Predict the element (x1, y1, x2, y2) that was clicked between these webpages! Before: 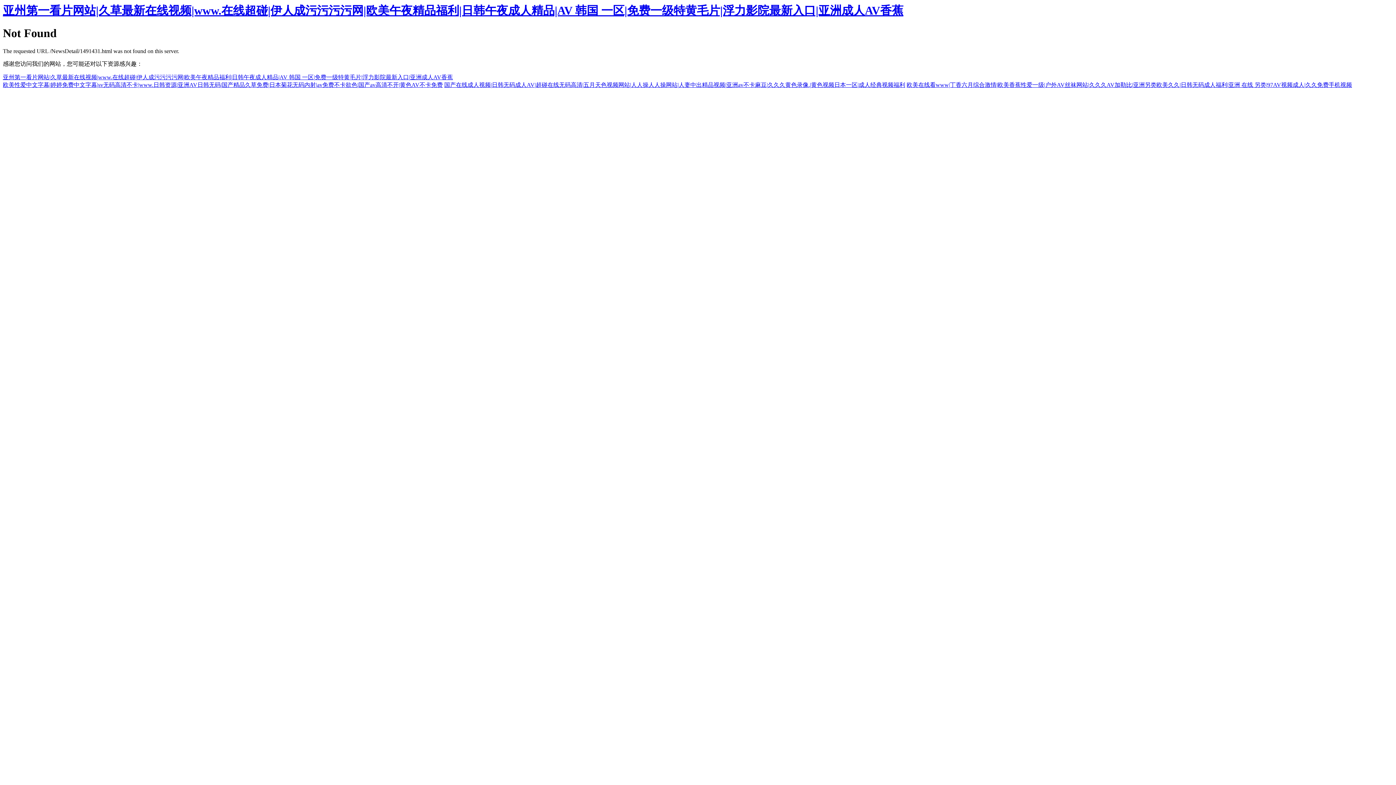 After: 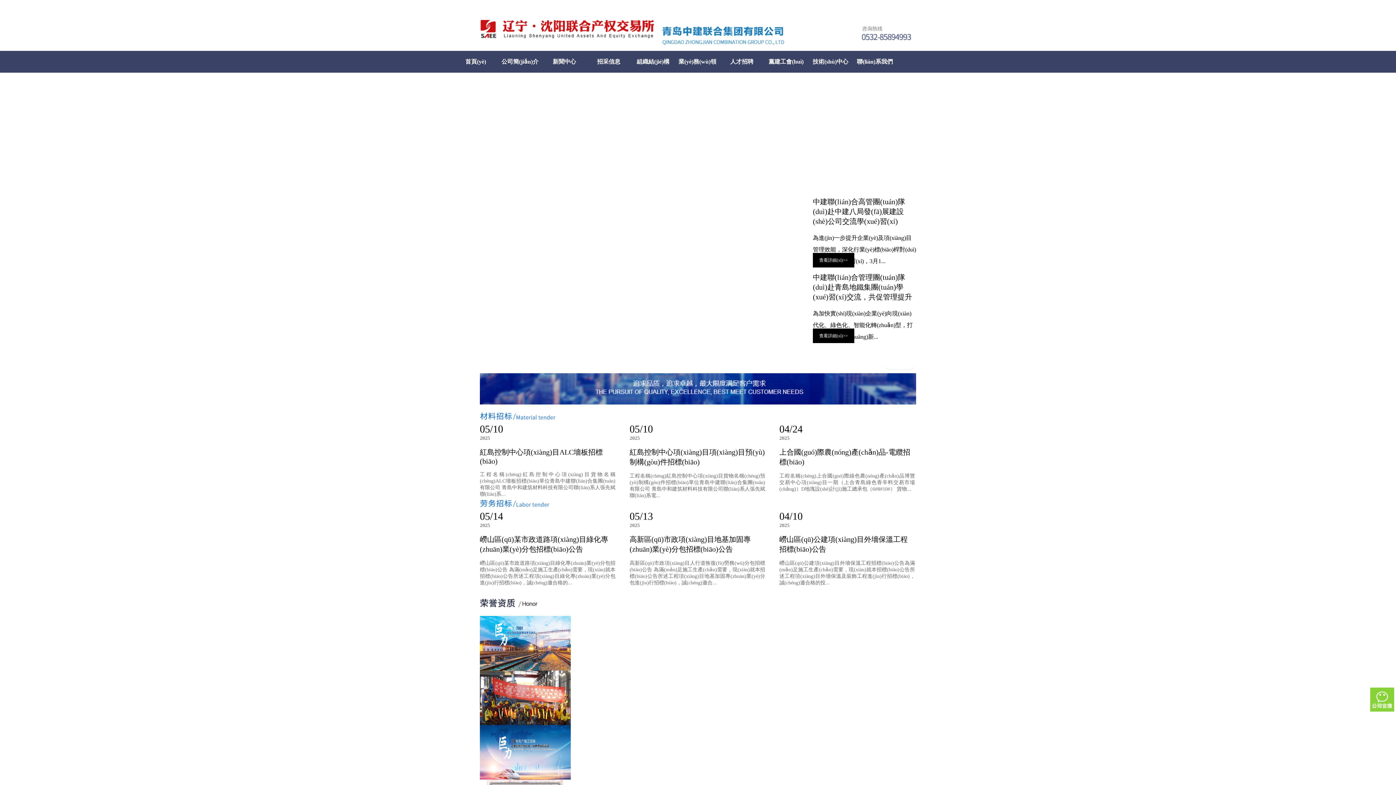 Action: bbox: (2, 81, 442, 87) label: 欧美性爱中文字幕|婷婷免费中文字幕|sv无码高清不卡|www.日韩资源|亚洲AV日韩无码|国产精品久草免费|日本菊花无码内射|av免费不卡欲色|国产av高清不开|黄色AV不卡免费